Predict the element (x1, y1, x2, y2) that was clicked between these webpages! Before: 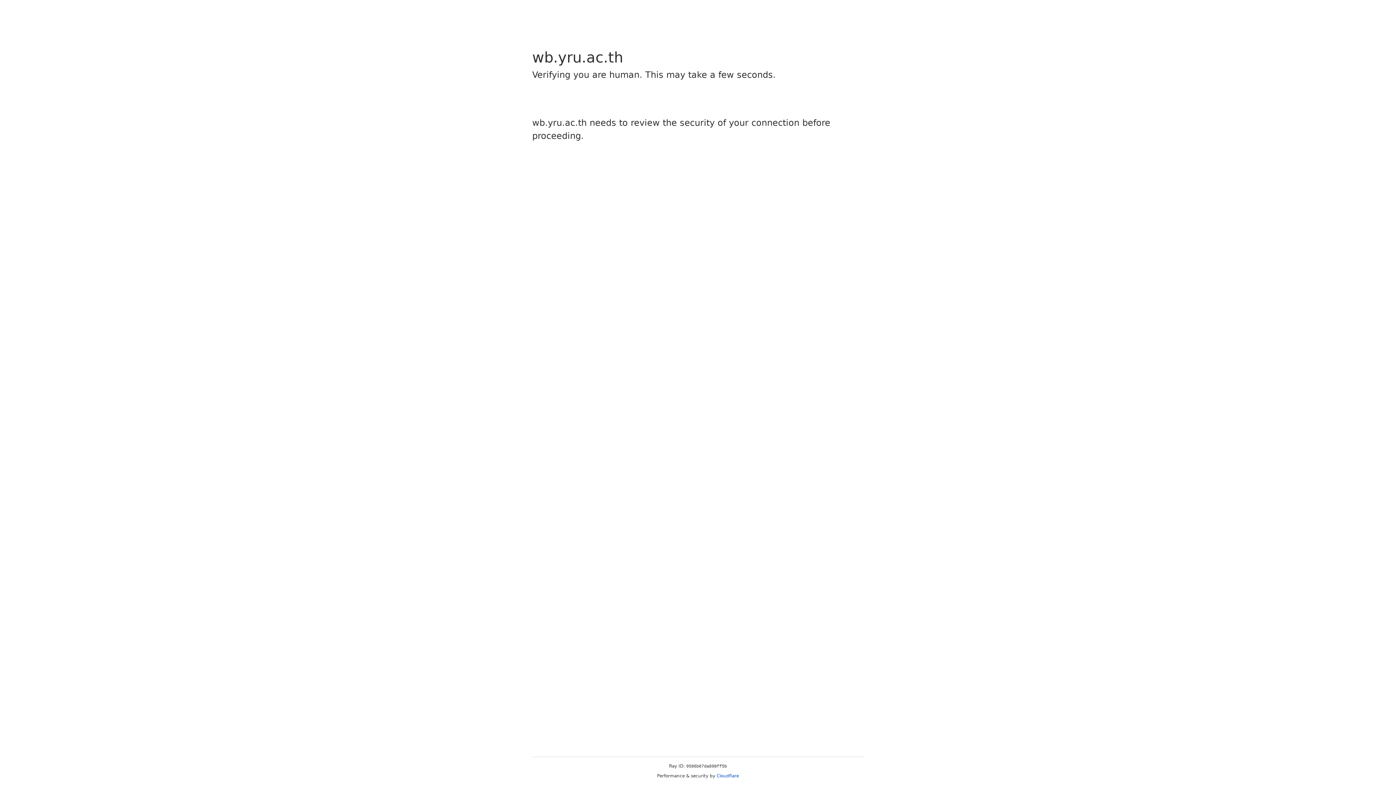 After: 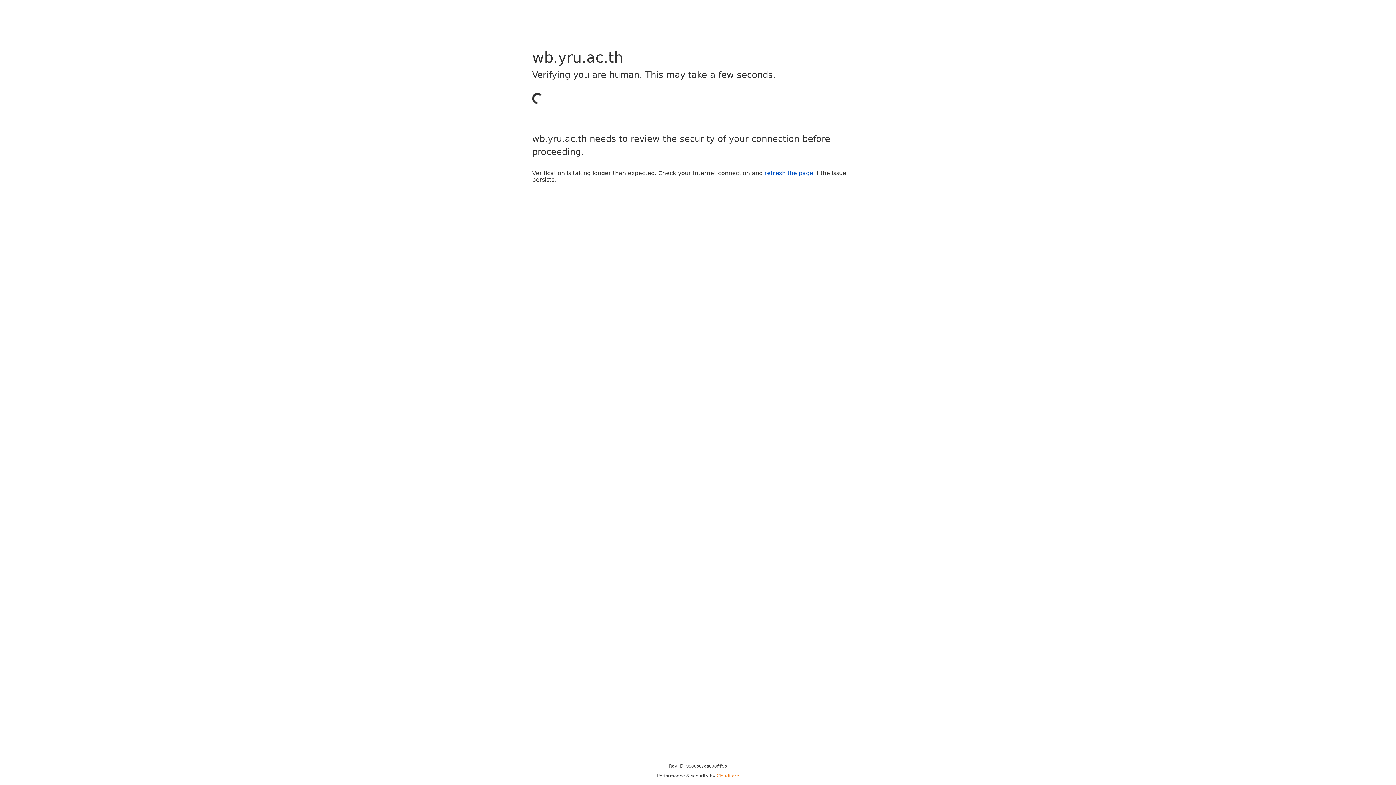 Action: bbox: (716, 773, 739, 778) label: Cloudflare